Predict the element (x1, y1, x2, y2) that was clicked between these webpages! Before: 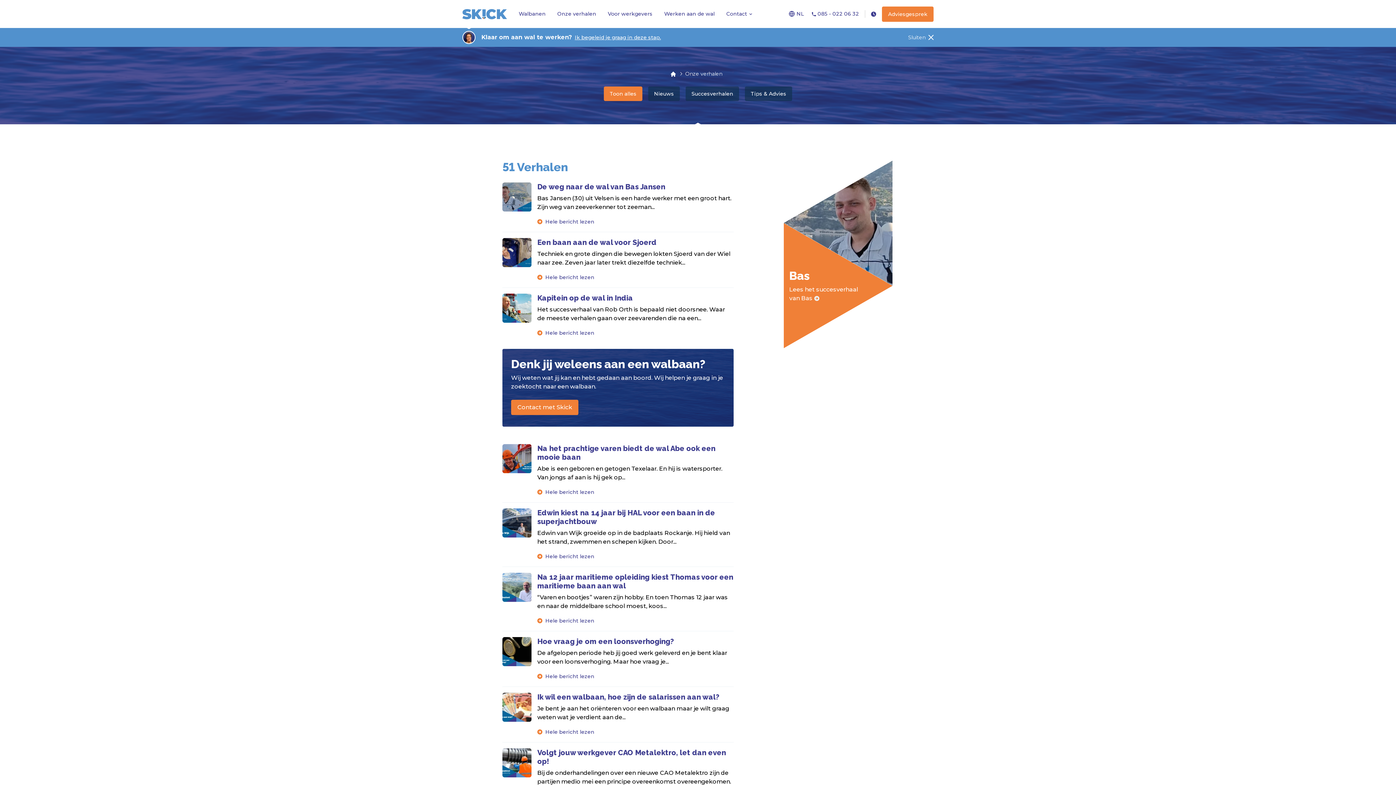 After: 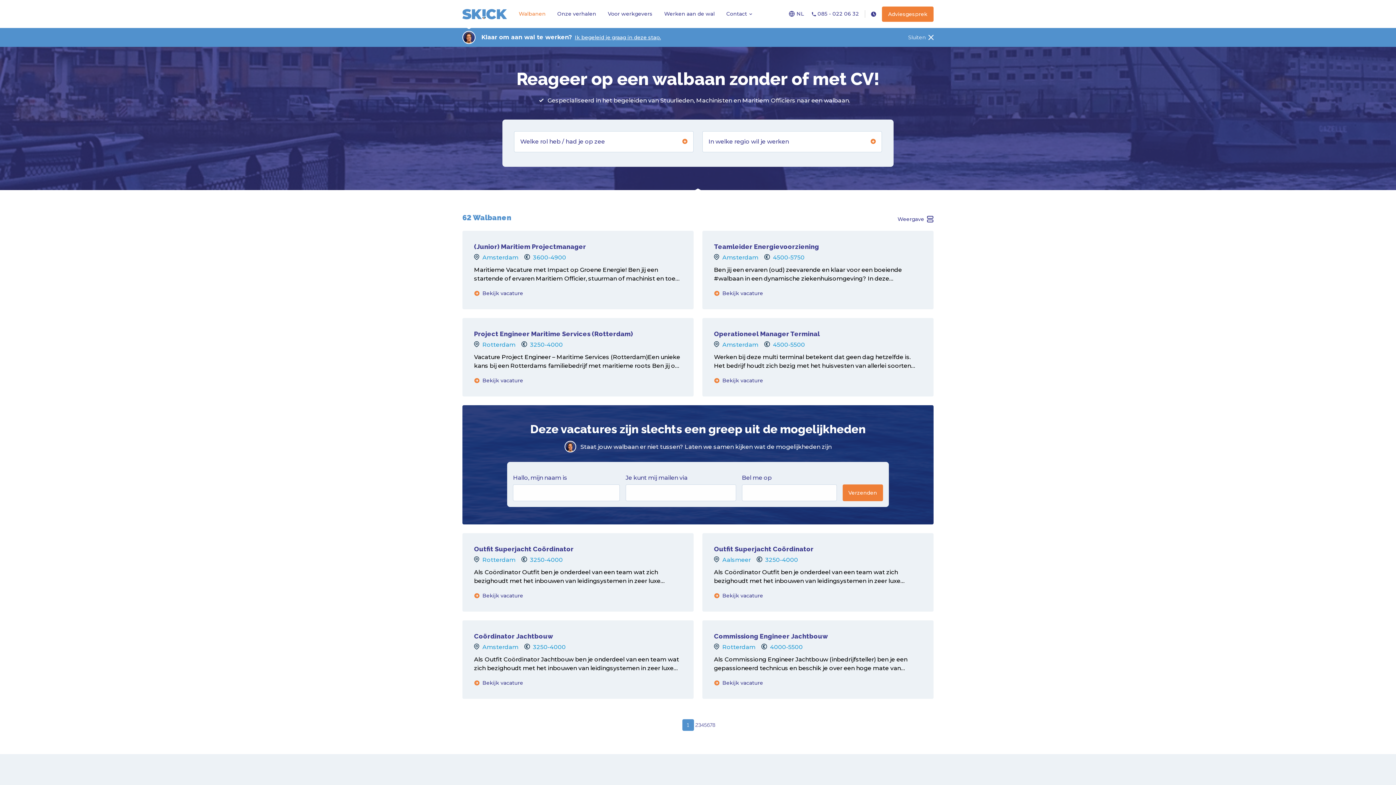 Action: label: Walbanen bbox: (518, 0, 545, 28)